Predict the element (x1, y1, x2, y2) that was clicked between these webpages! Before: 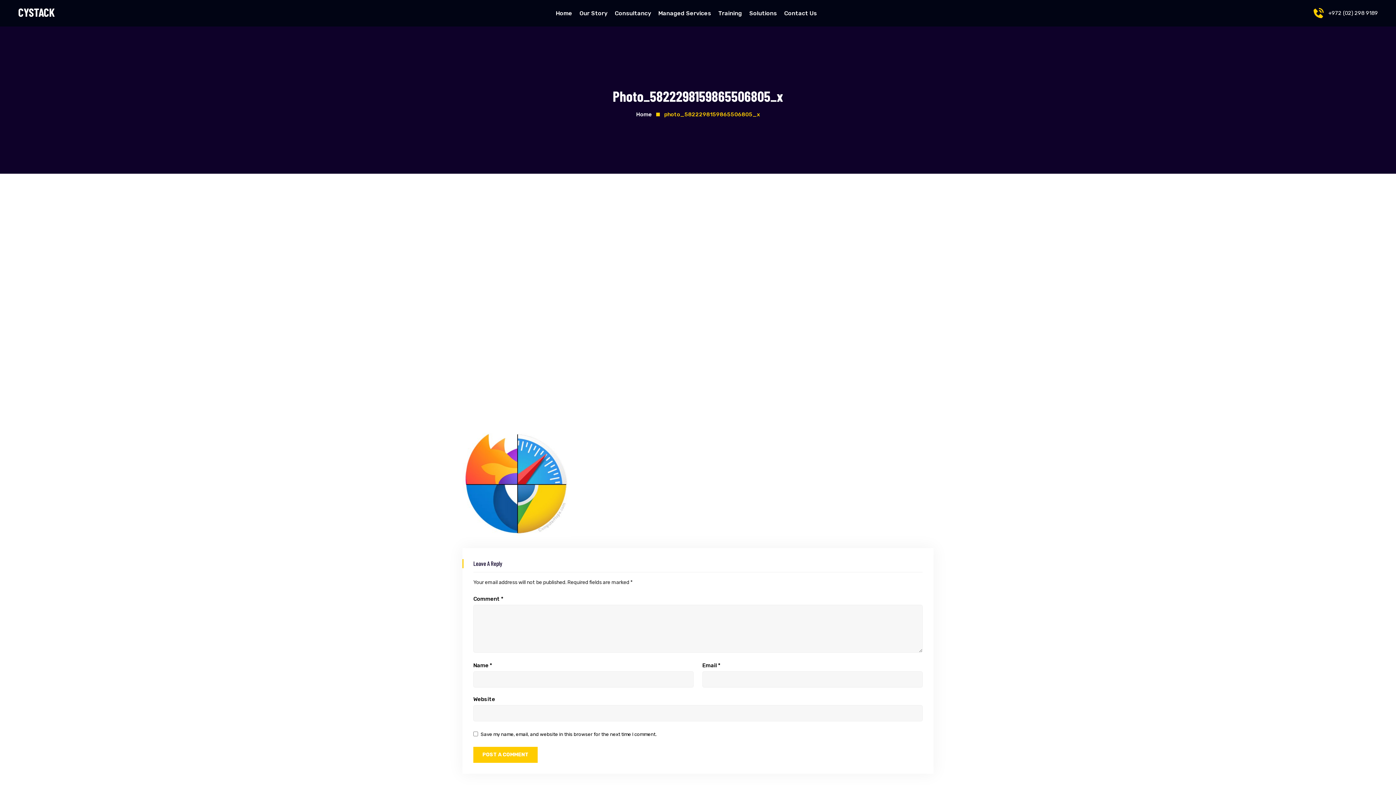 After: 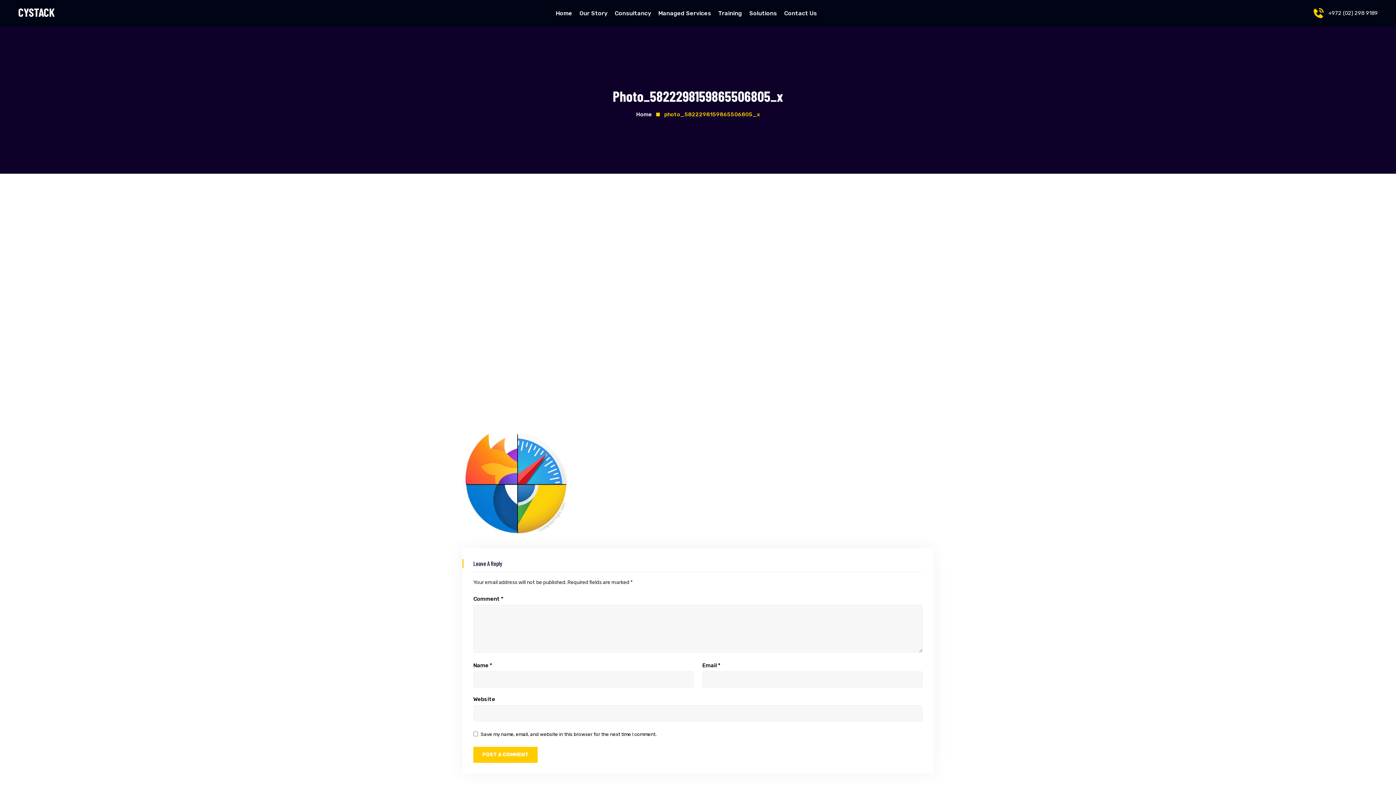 Action: bbox: (1312, 10, 1378, 16) label: +972 (02) ​298 9189